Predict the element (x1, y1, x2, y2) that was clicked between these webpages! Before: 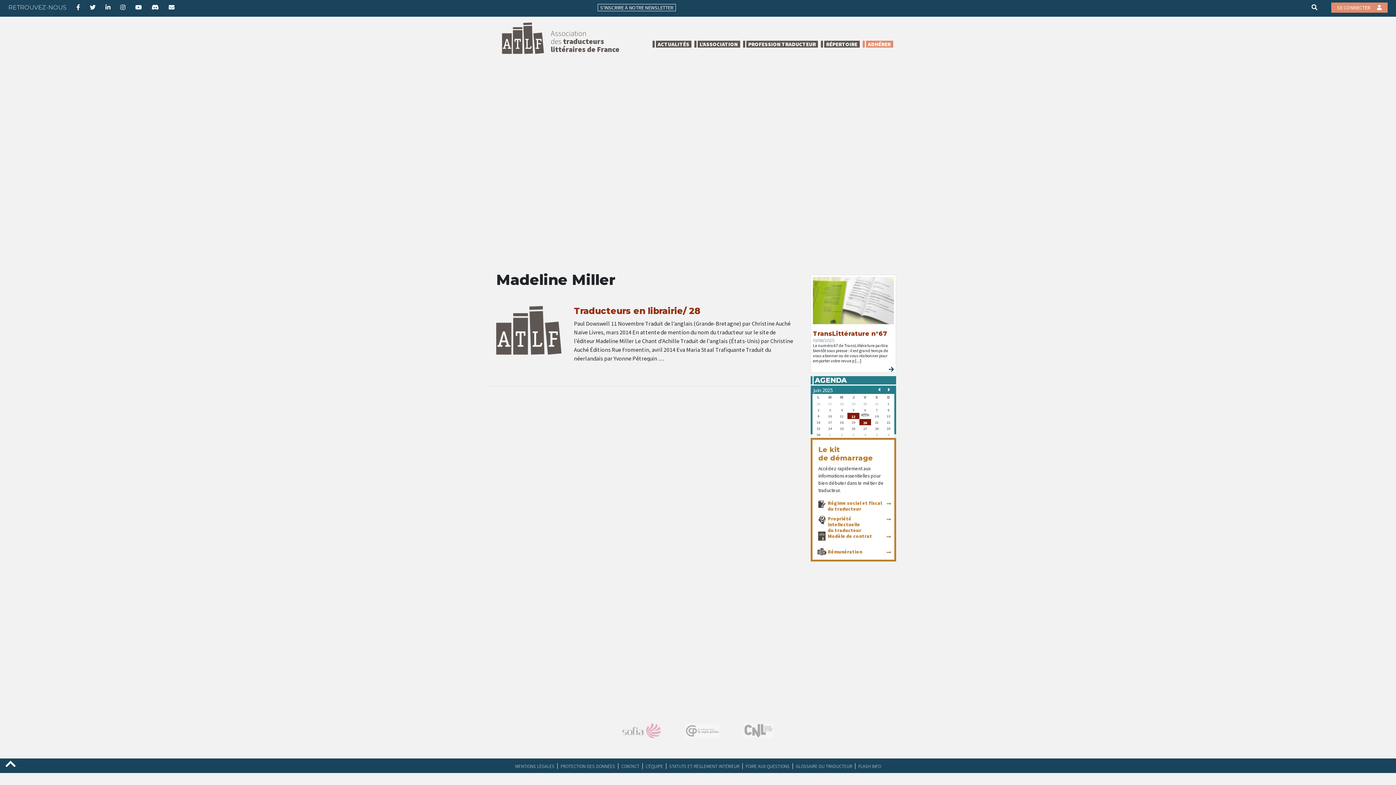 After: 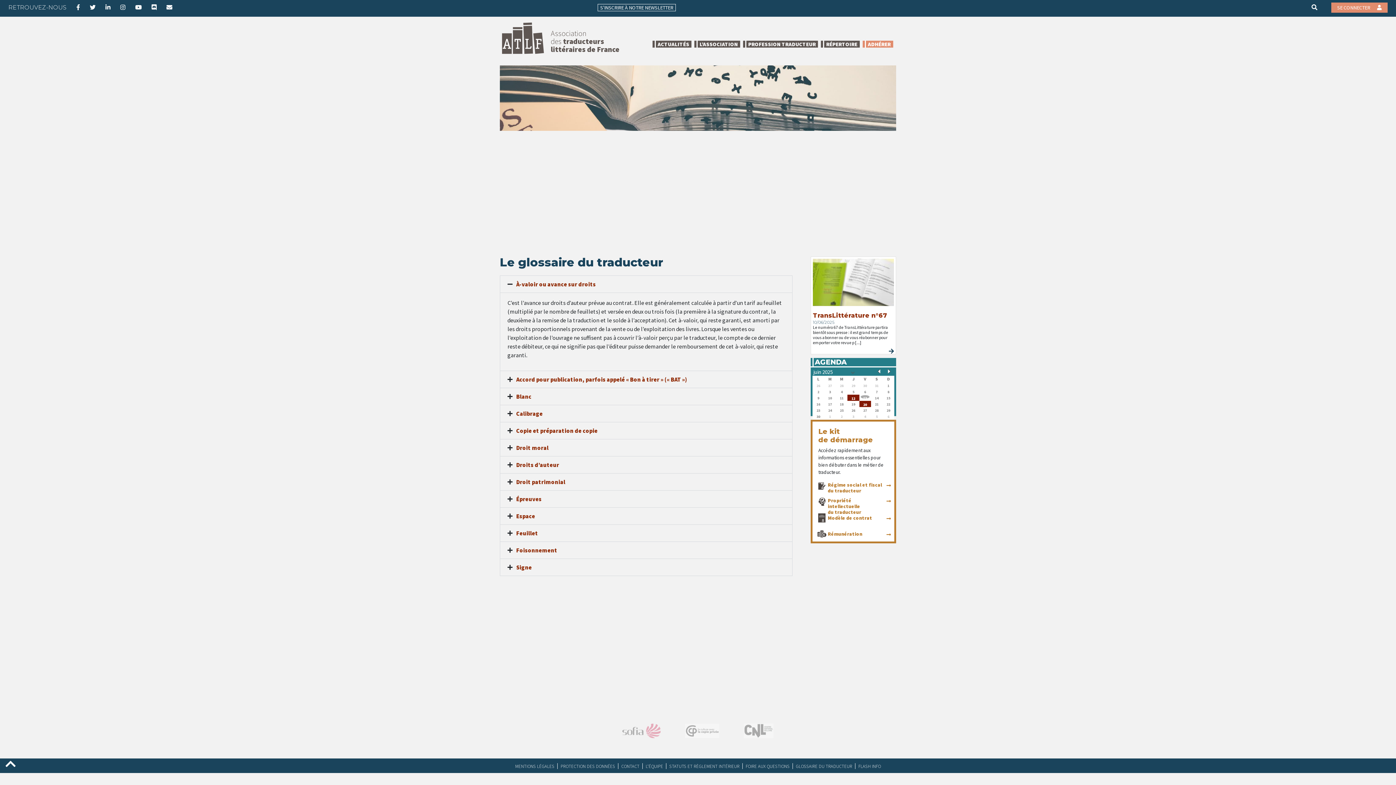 Action: bbox: (792, 763, 855, 769) label: GLOSSAIRE DU TRADUCTEUR